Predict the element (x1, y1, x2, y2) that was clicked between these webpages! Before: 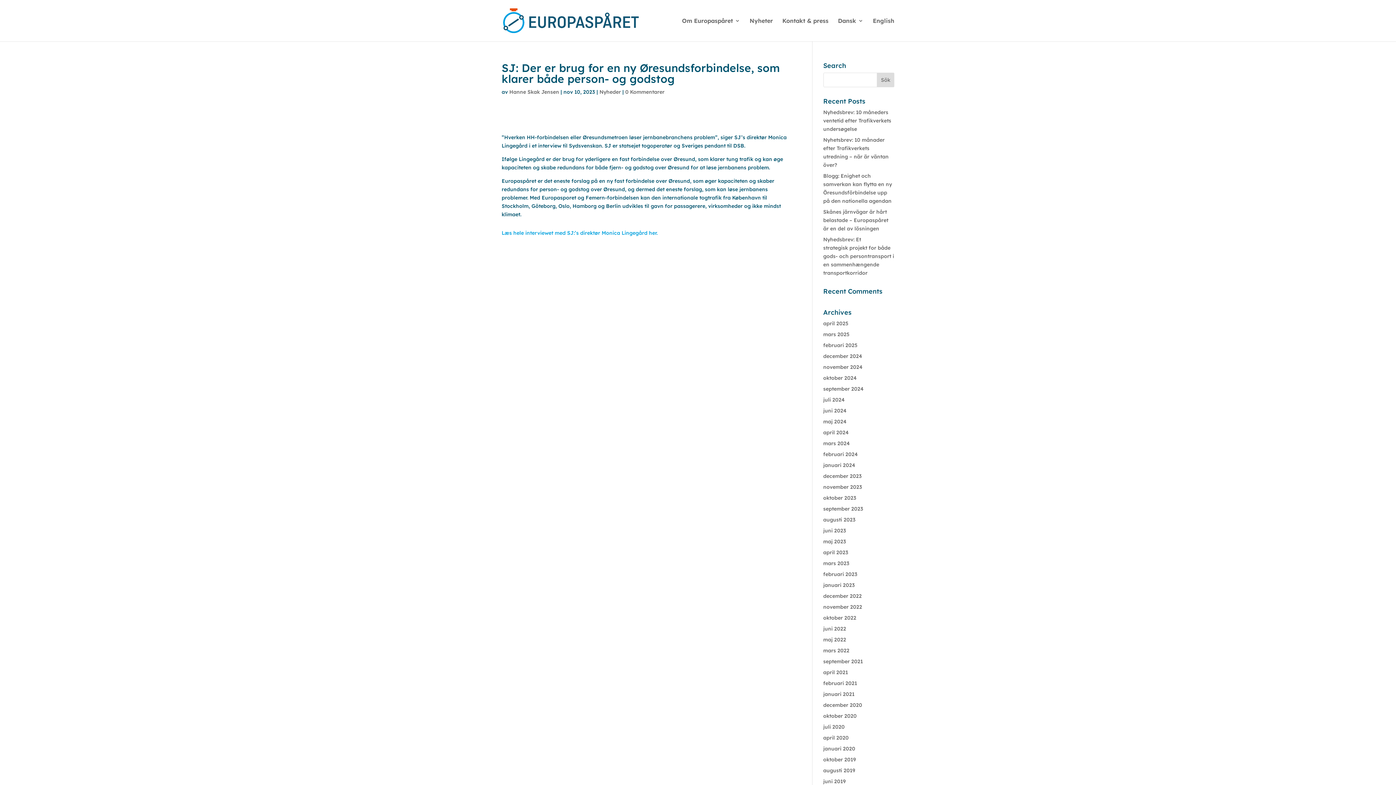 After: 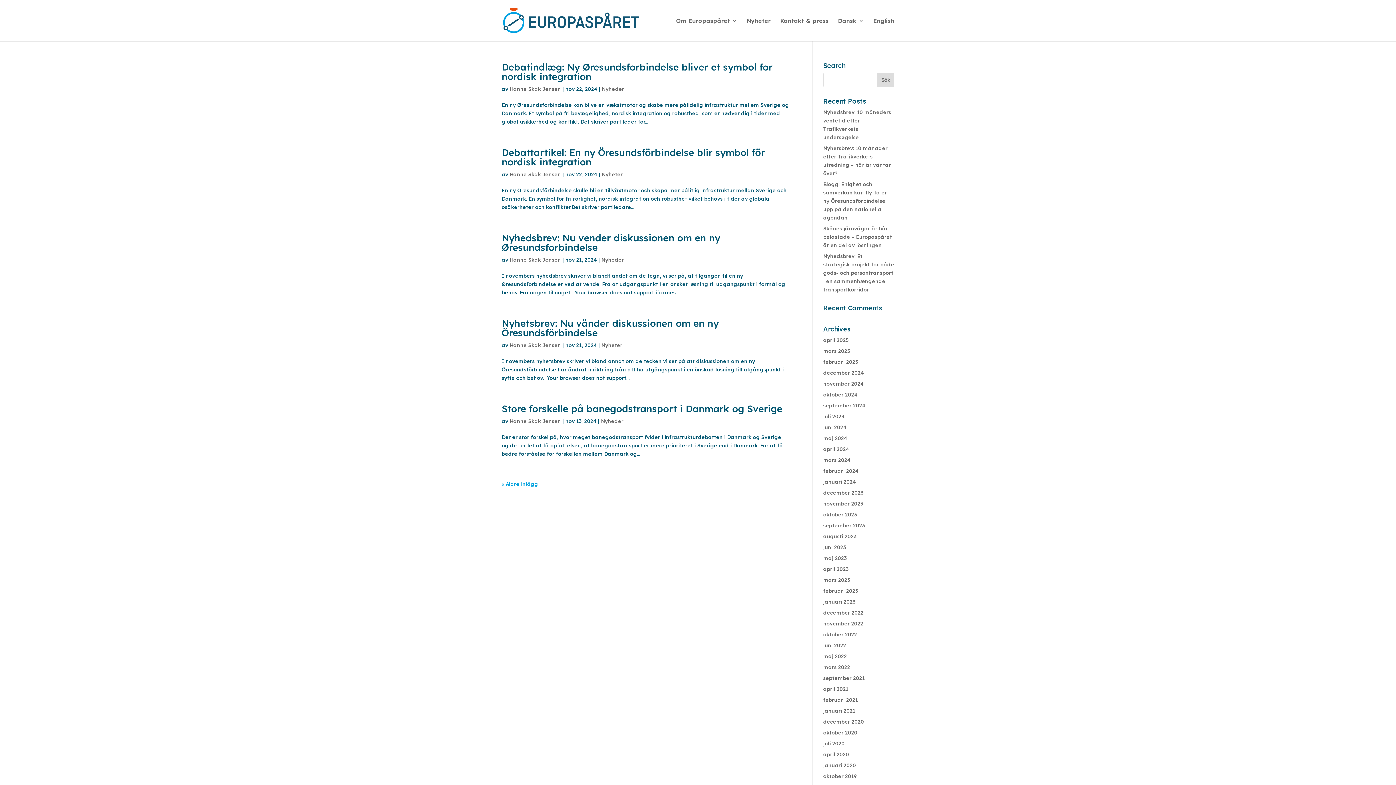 Action: label: november 2024 bbox: (823, 364, 862, 370)